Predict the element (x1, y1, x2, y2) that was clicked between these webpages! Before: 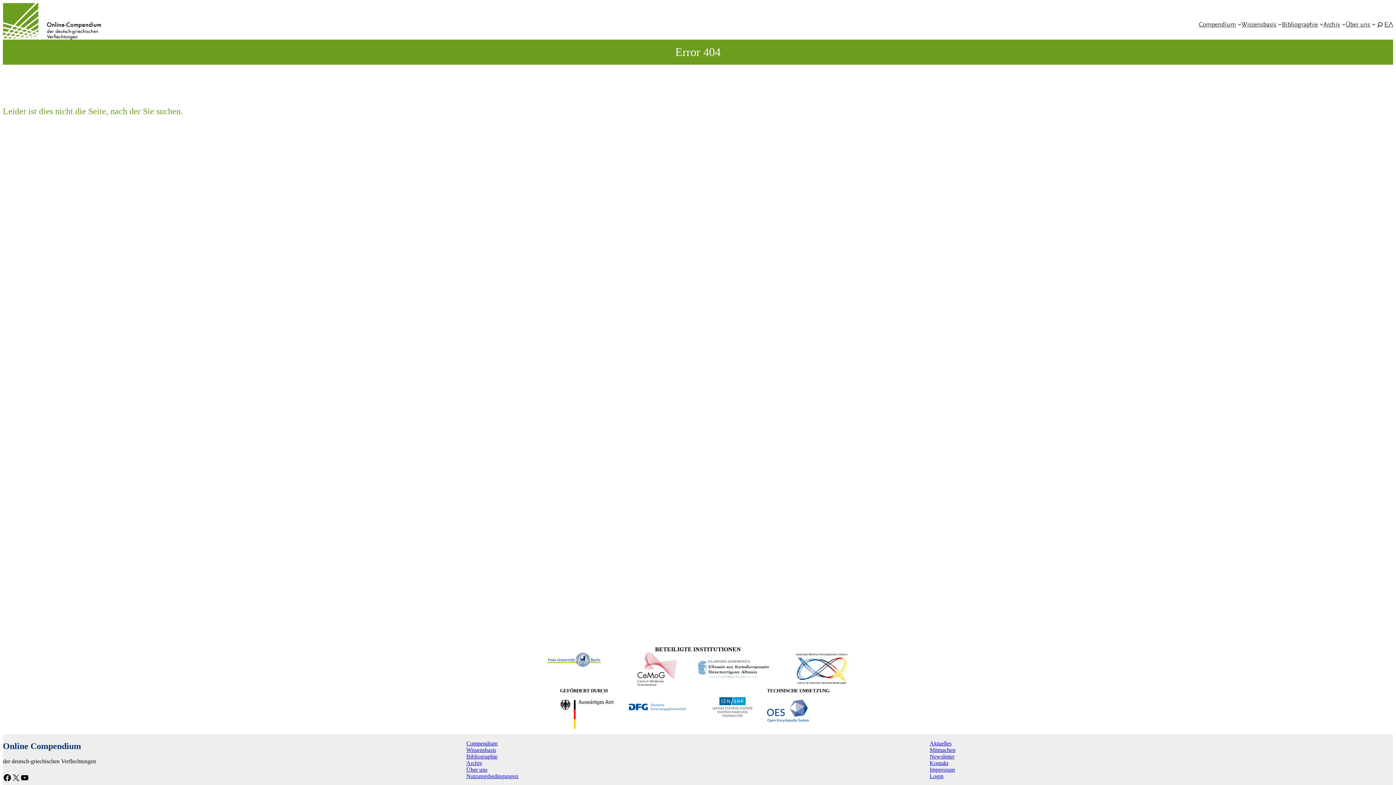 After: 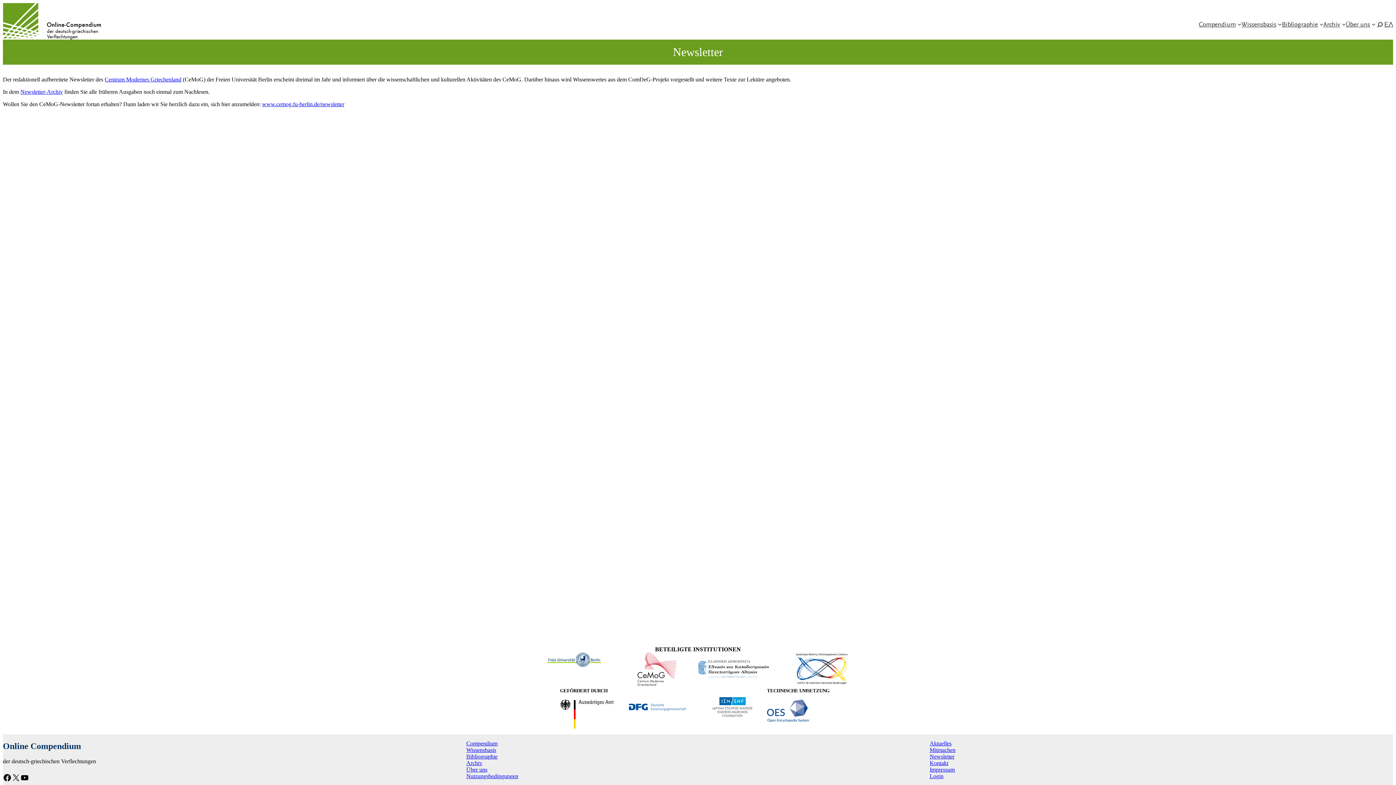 Action: bbox: (929, 753, 954, 760) label: Newsletter